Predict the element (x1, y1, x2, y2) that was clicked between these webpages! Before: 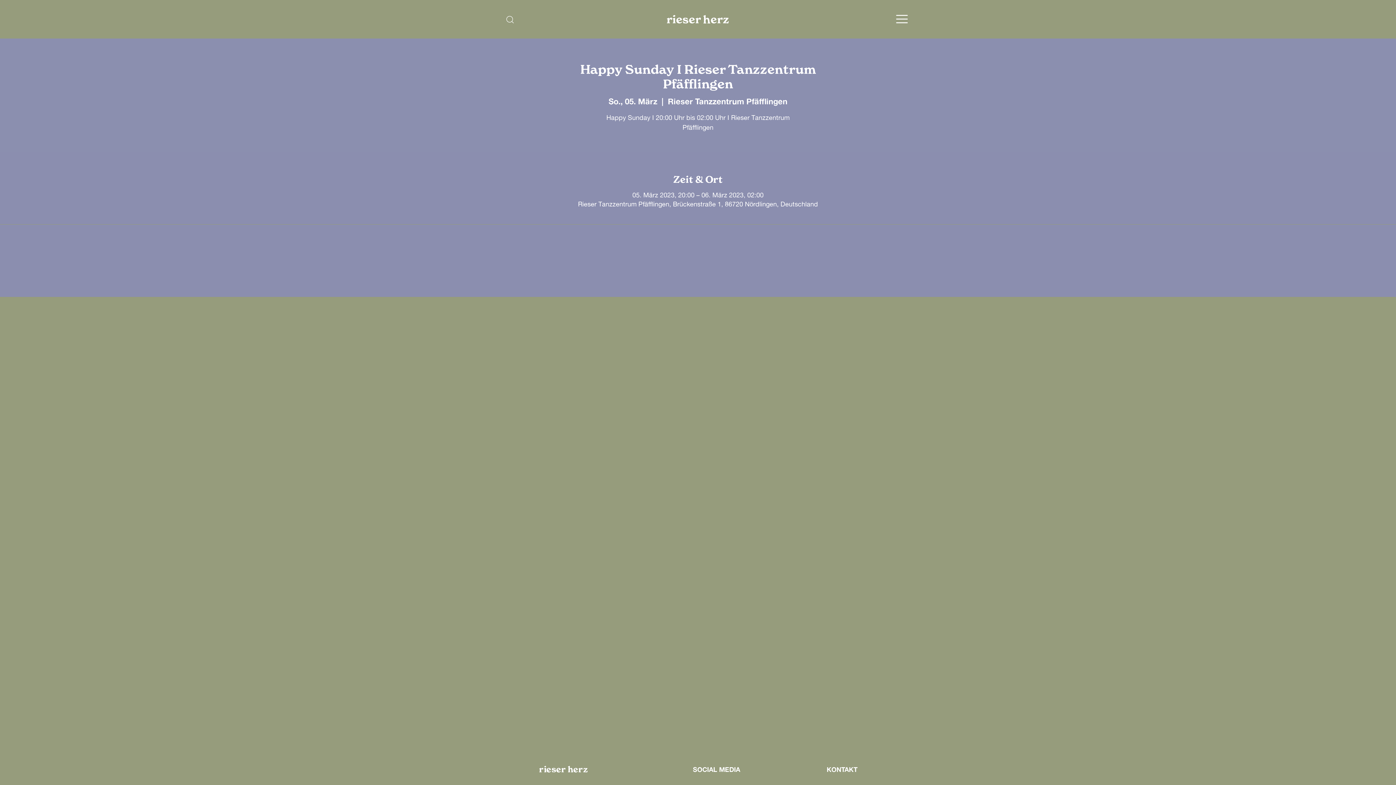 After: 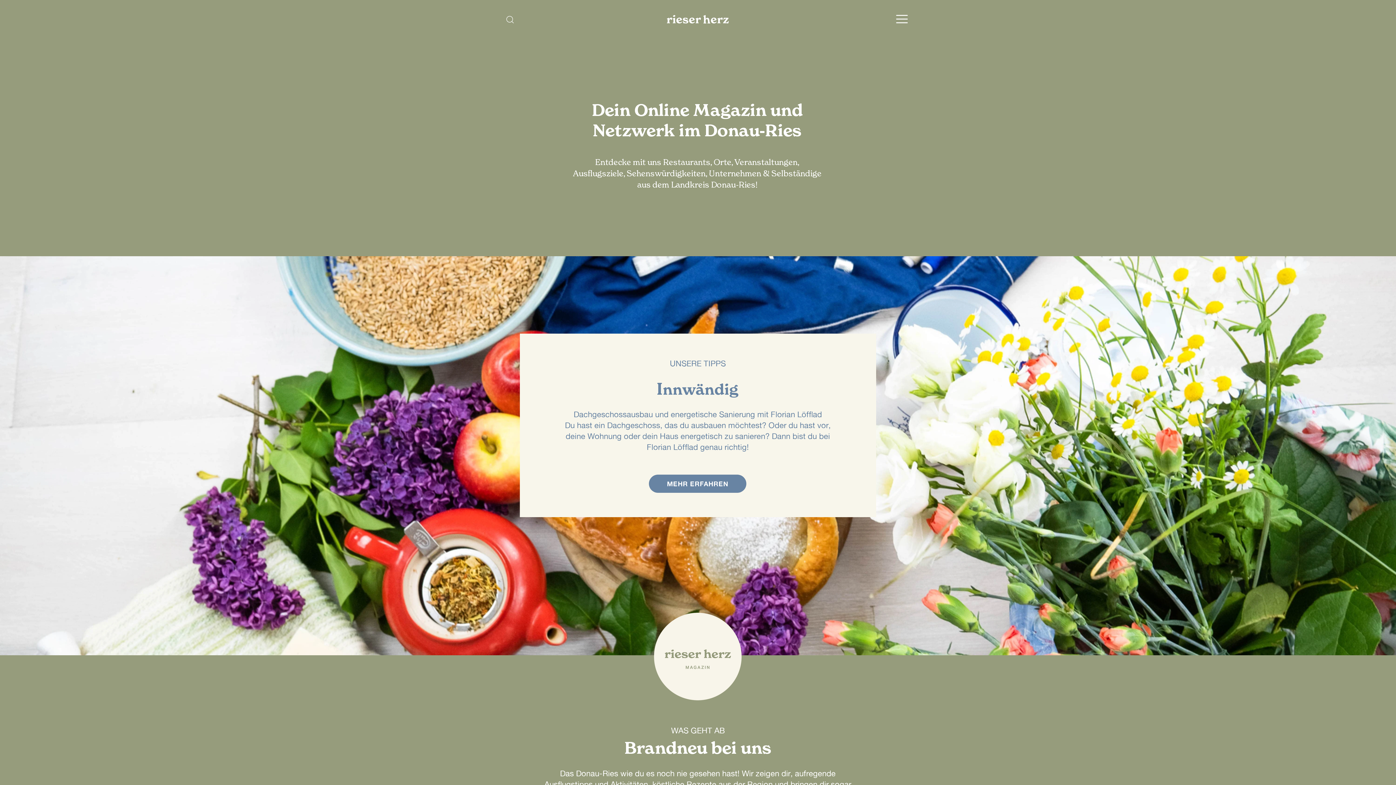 Action: label: rieser herz bbox: (666, 12, 729, 26)